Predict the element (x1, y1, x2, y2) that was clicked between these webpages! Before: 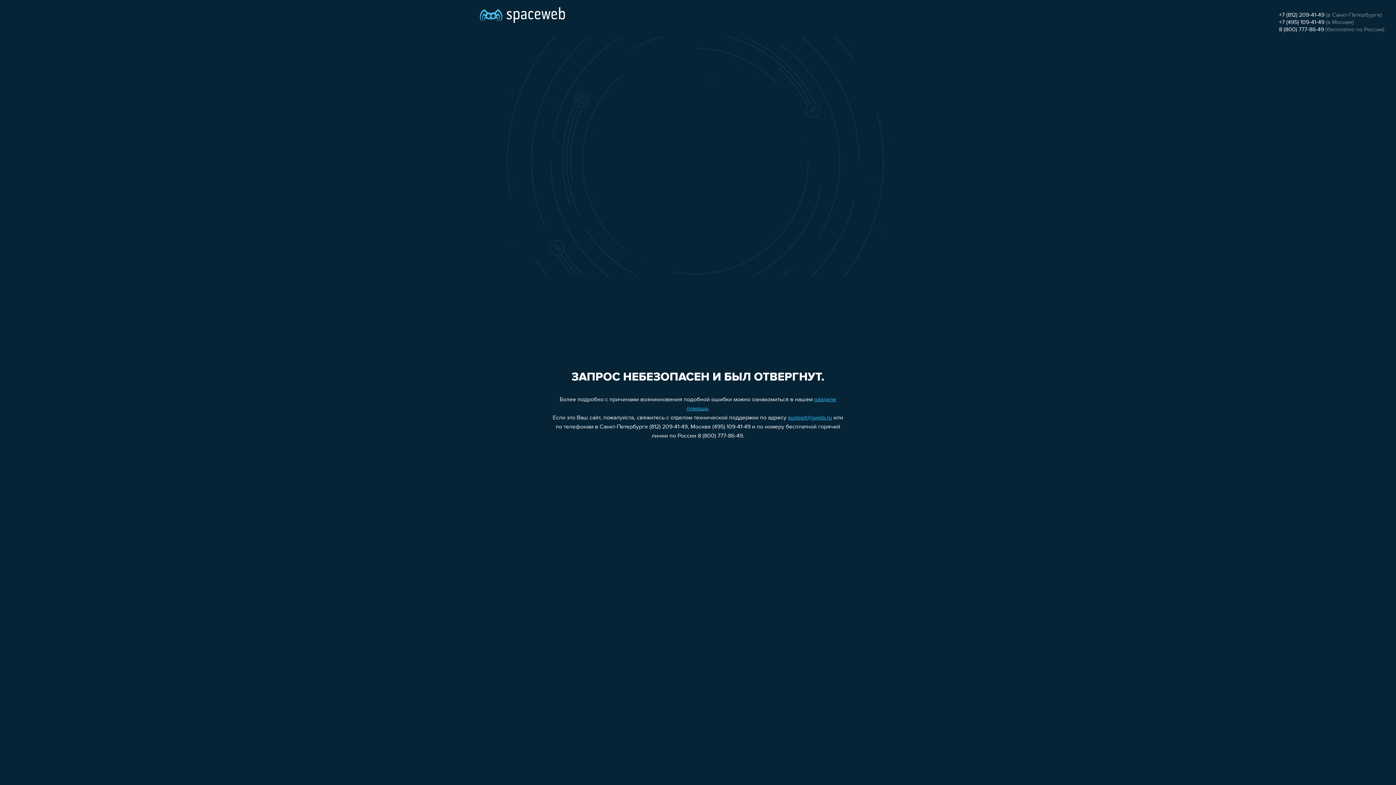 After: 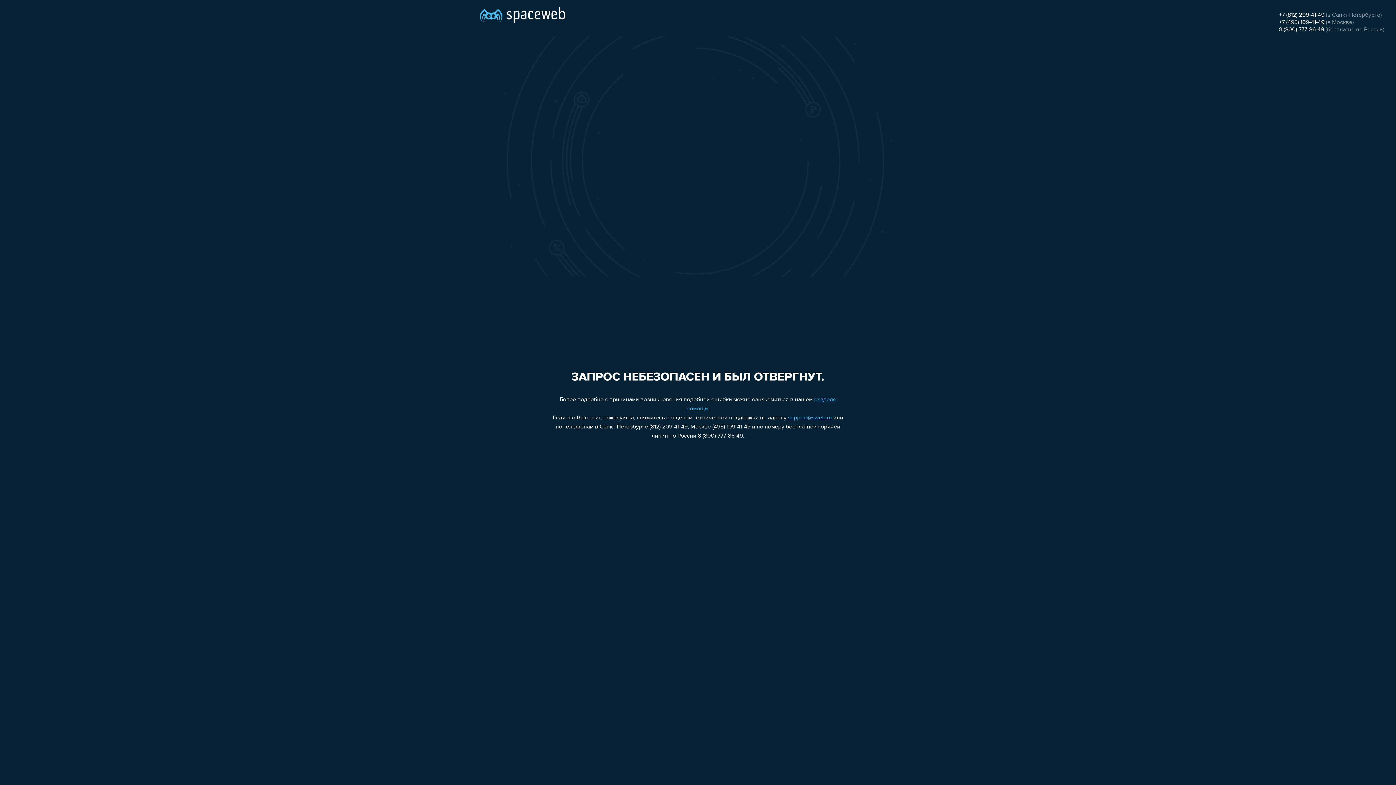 Action: label: +7 (812) 209-41-49 bbox: (1279, 12, 1324, 18)